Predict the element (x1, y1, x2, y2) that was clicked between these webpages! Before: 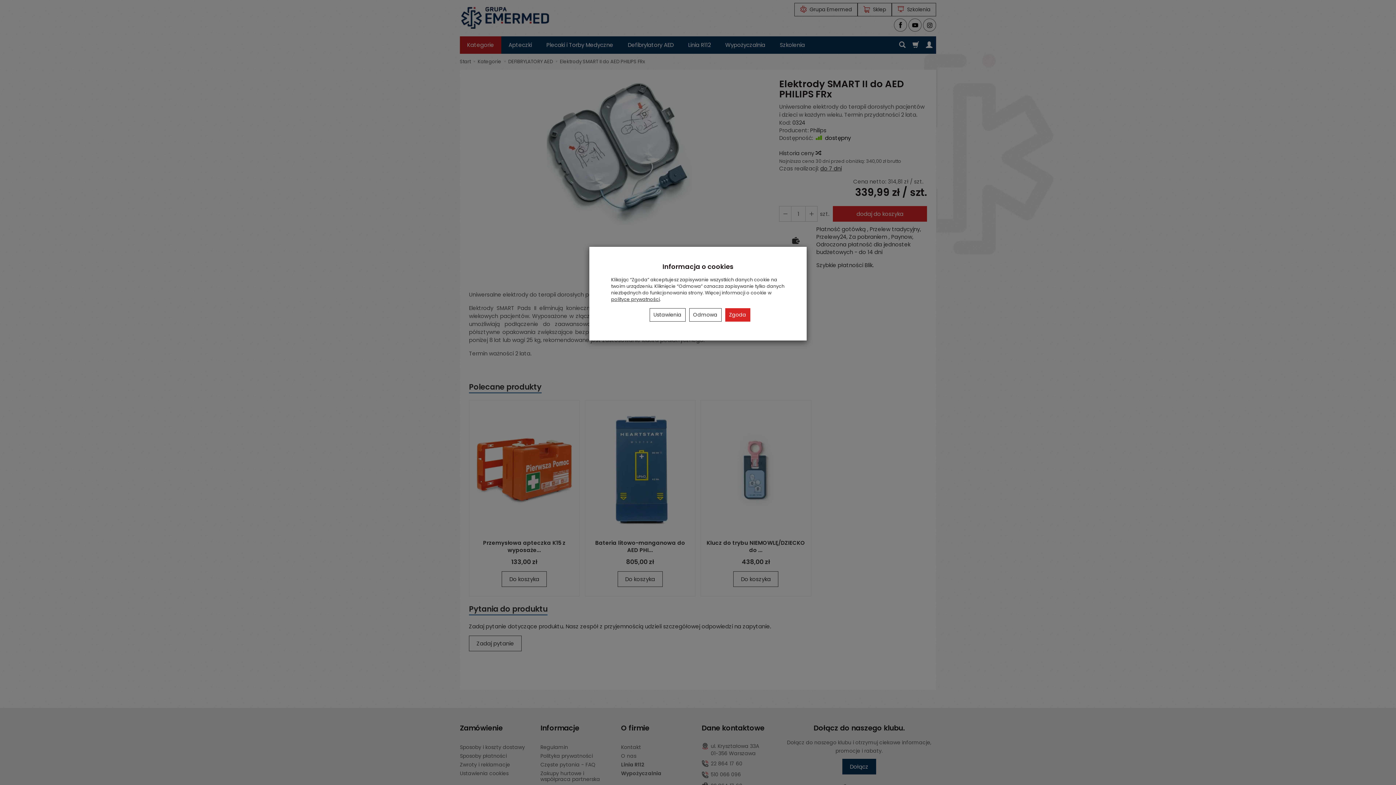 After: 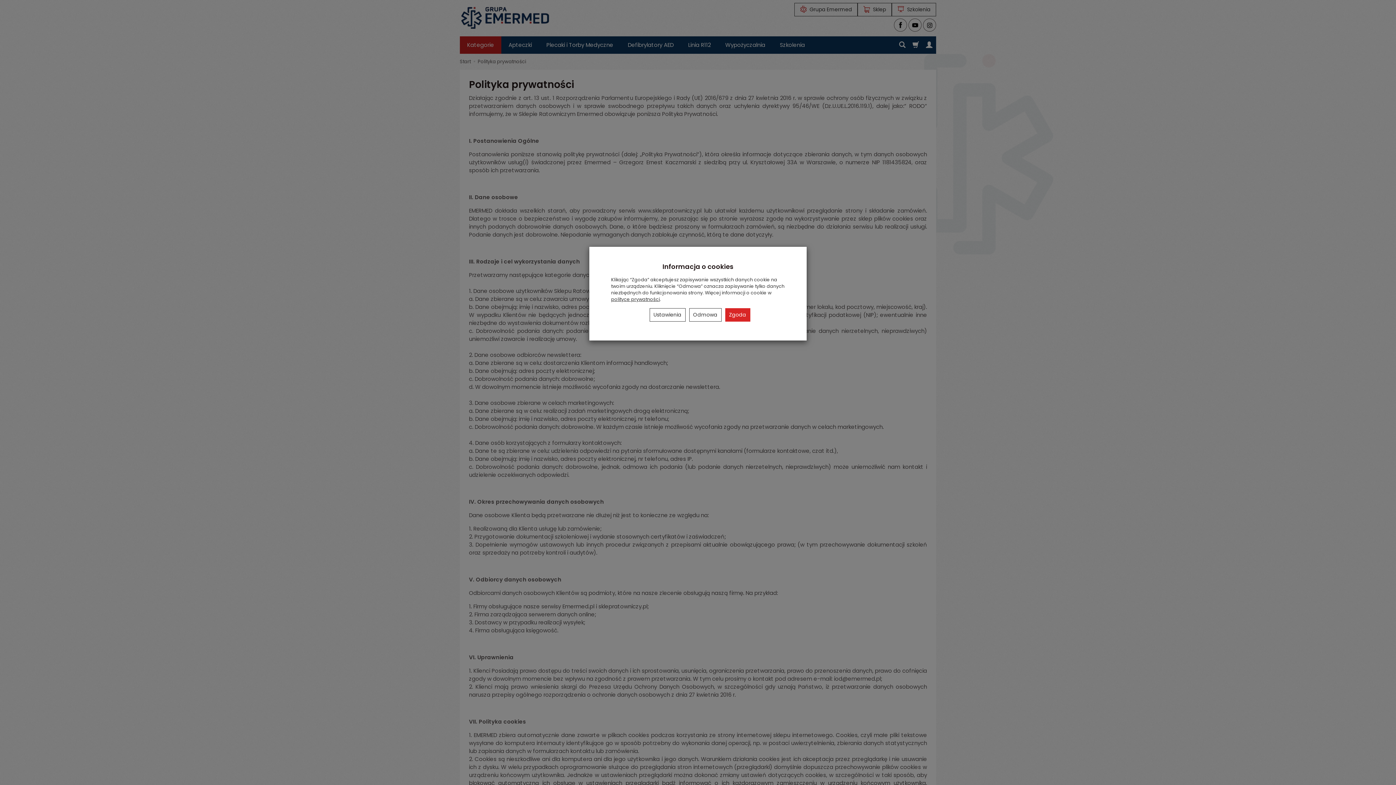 Action: label: polityce prywatności bbox: (611, 296, 660, 302)